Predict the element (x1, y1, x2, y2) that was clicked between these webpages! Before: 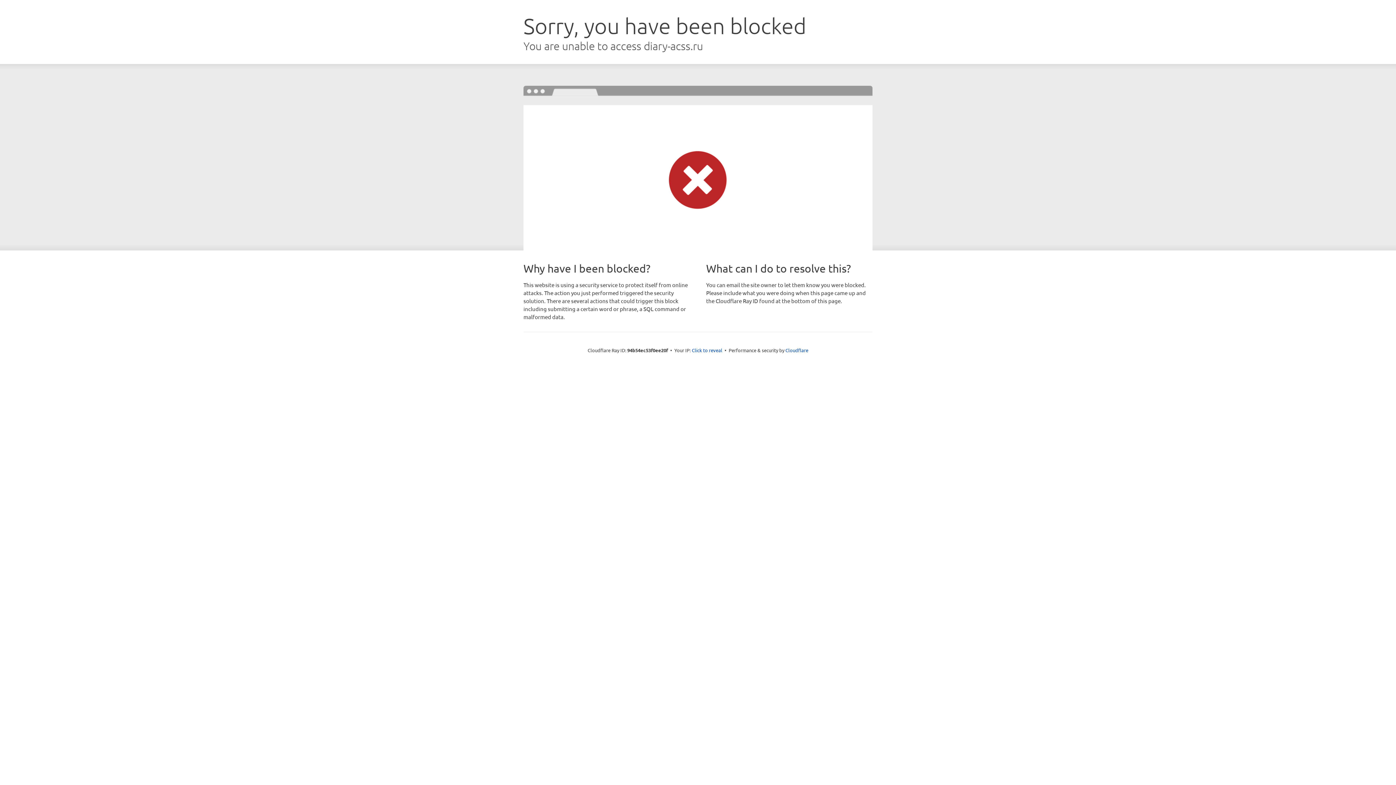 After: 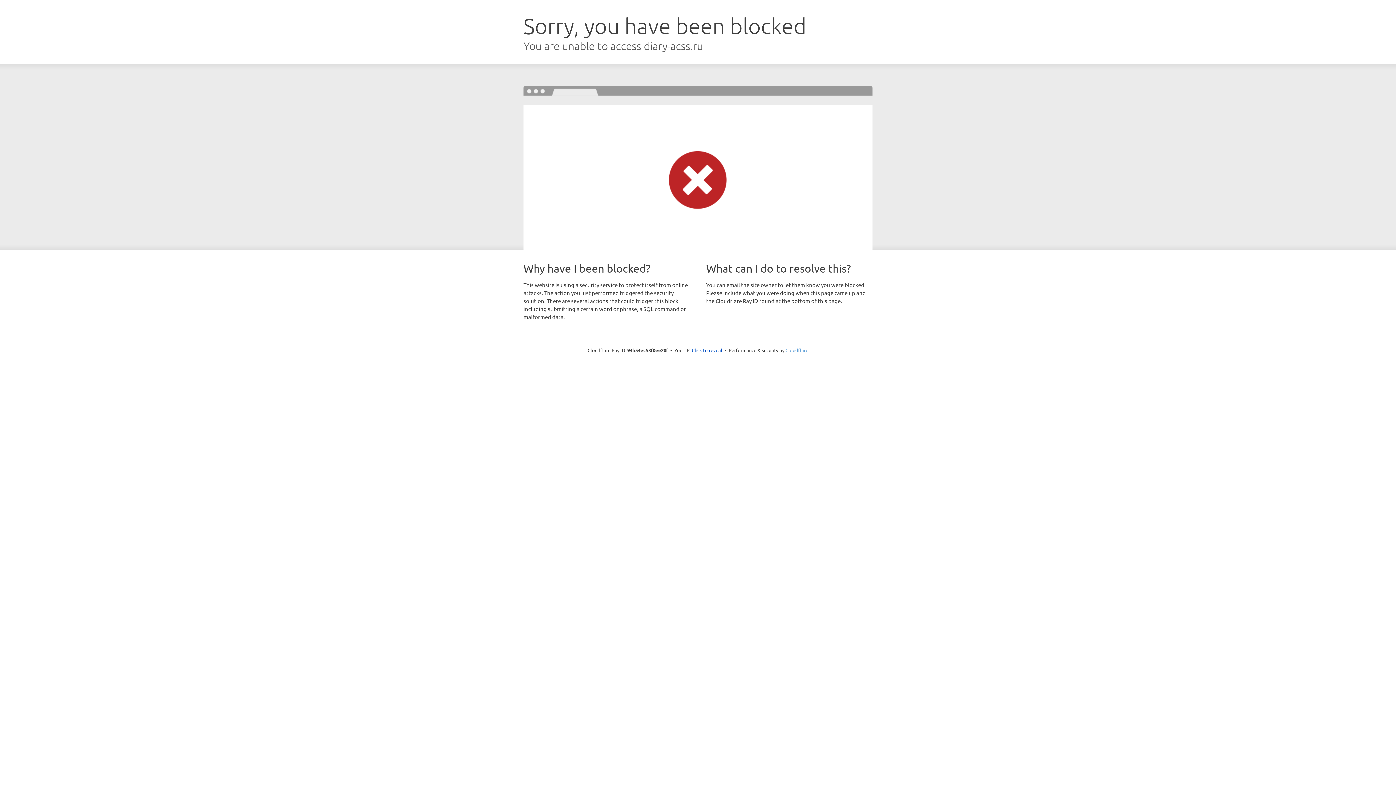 Action: bbox: (785, 347, 808, 353) label: Cloudflare